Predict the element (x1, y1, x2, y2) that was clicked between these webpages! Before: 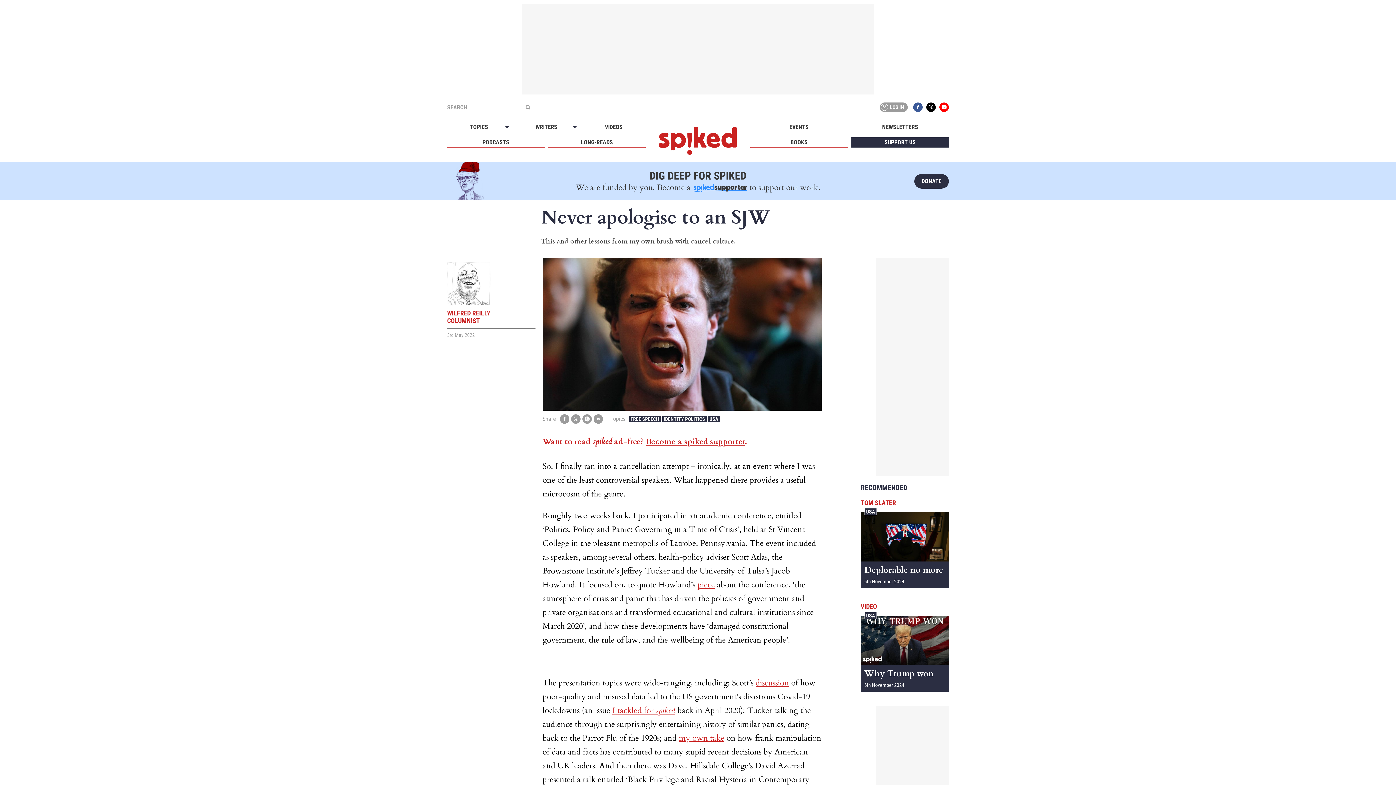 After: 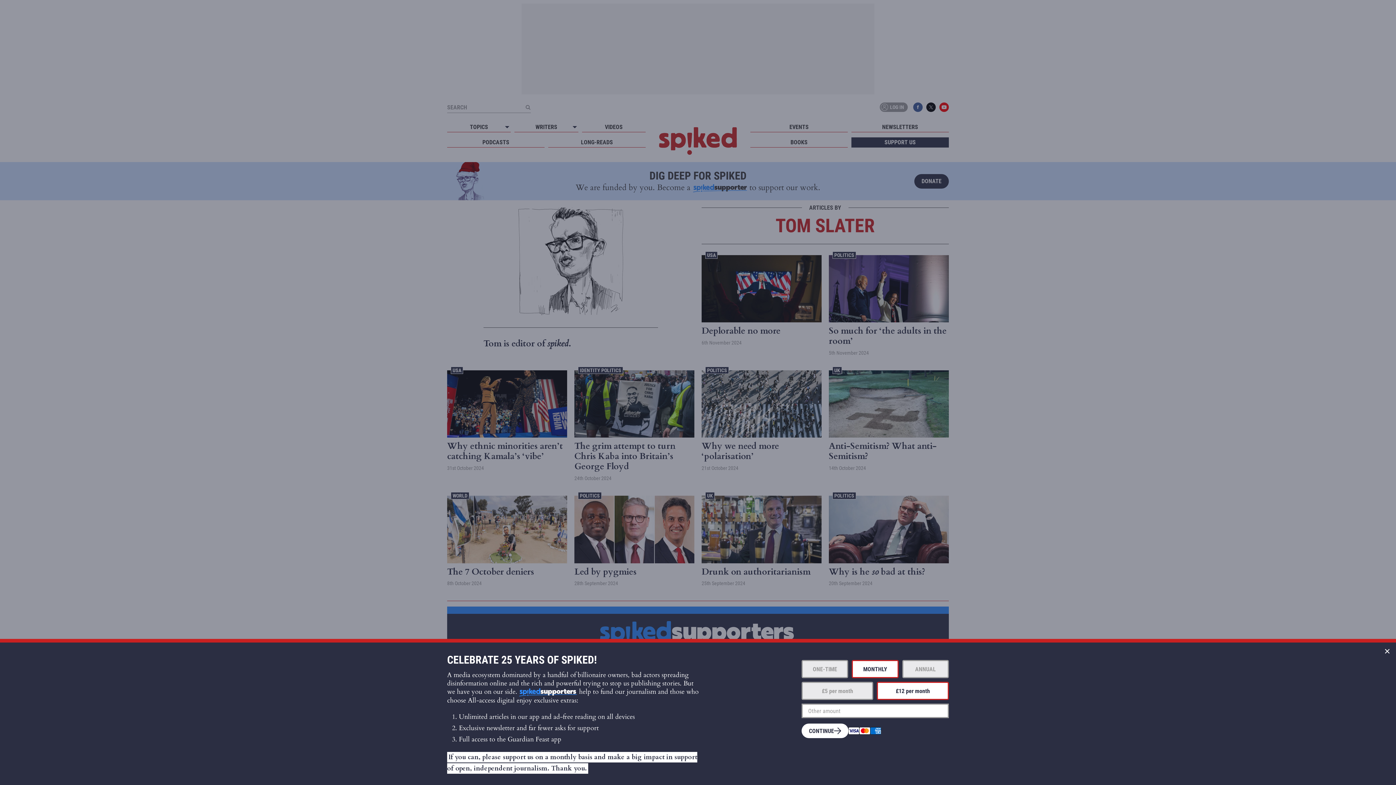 Action: bbox: (860, 499, 896, 506) label: TOM SLATER